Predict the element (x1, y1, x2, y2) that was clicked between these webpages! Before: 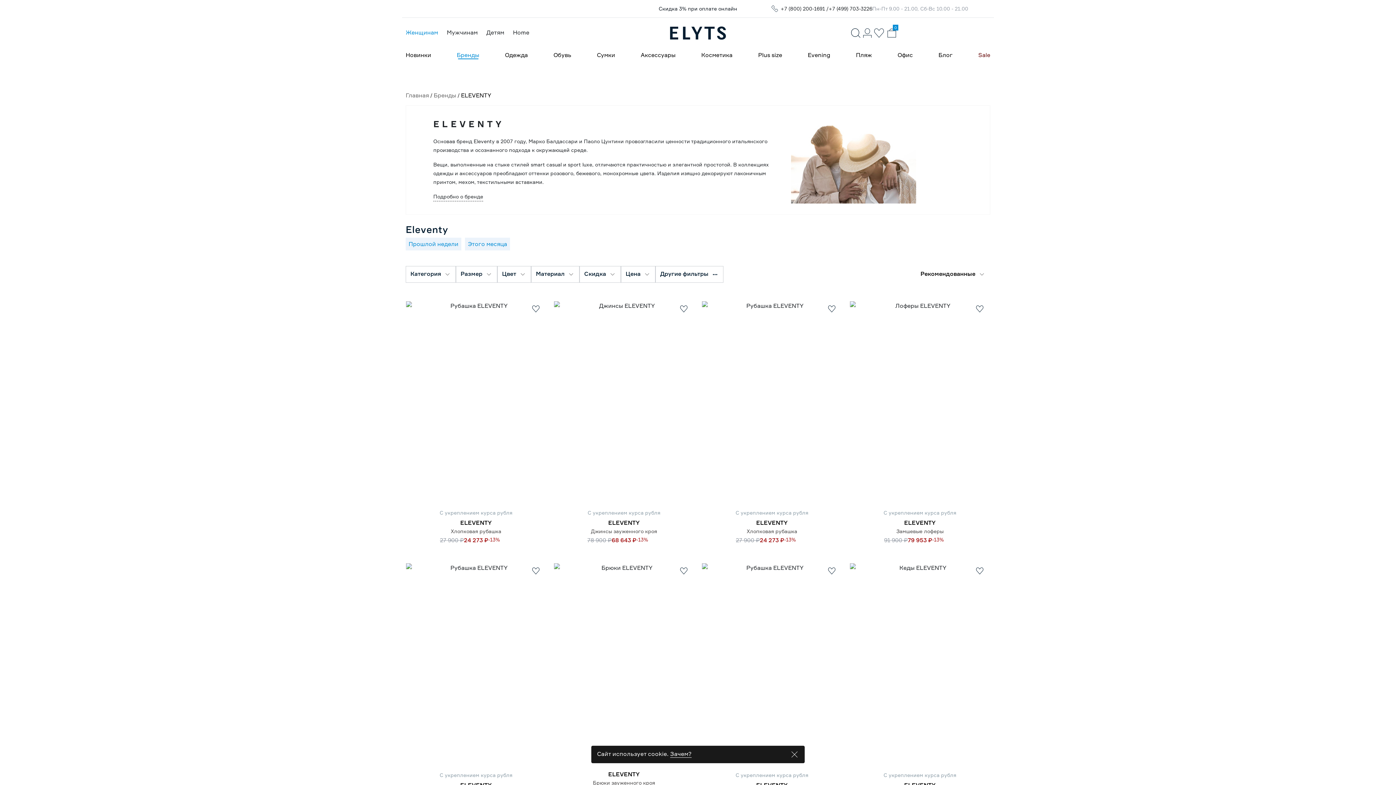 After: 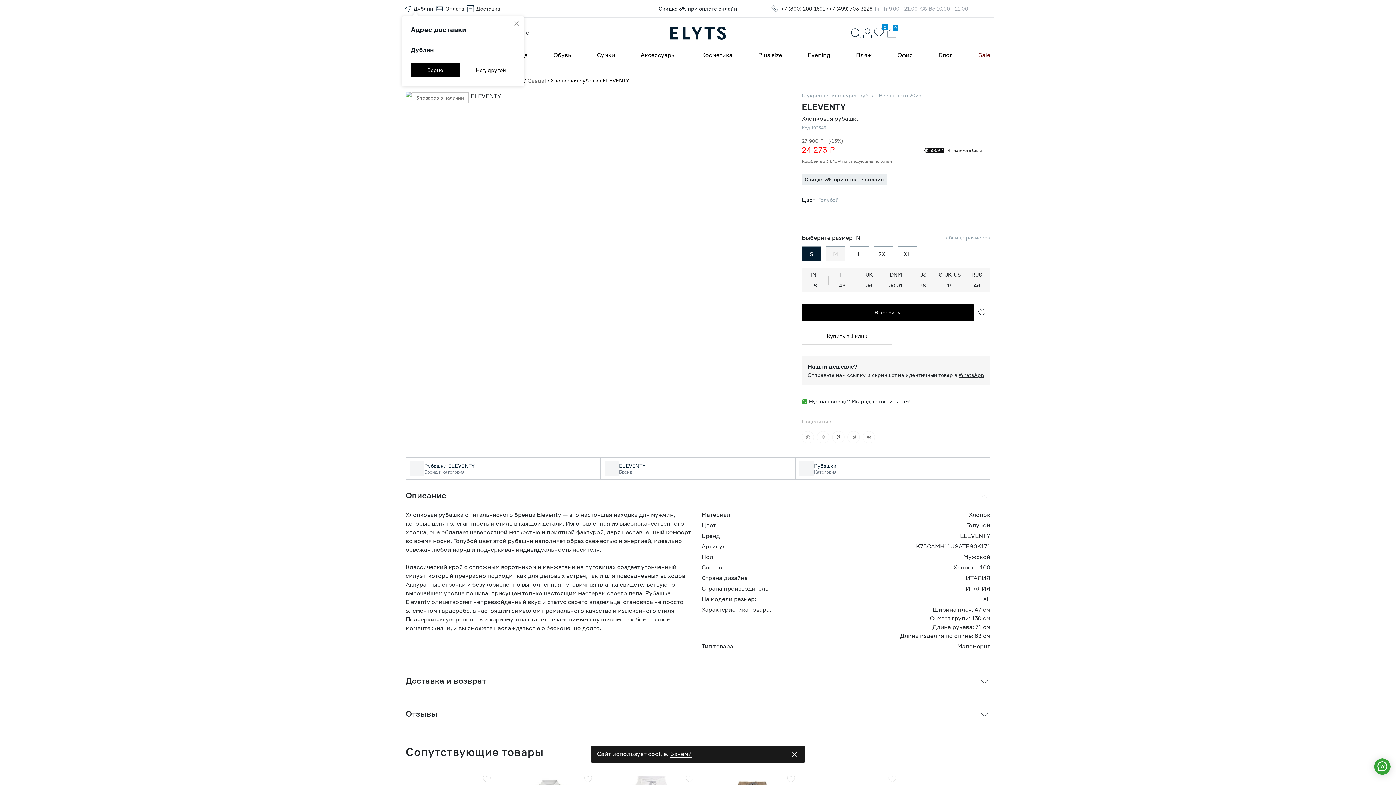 Action: bbox: (406, 301, 546, 503)